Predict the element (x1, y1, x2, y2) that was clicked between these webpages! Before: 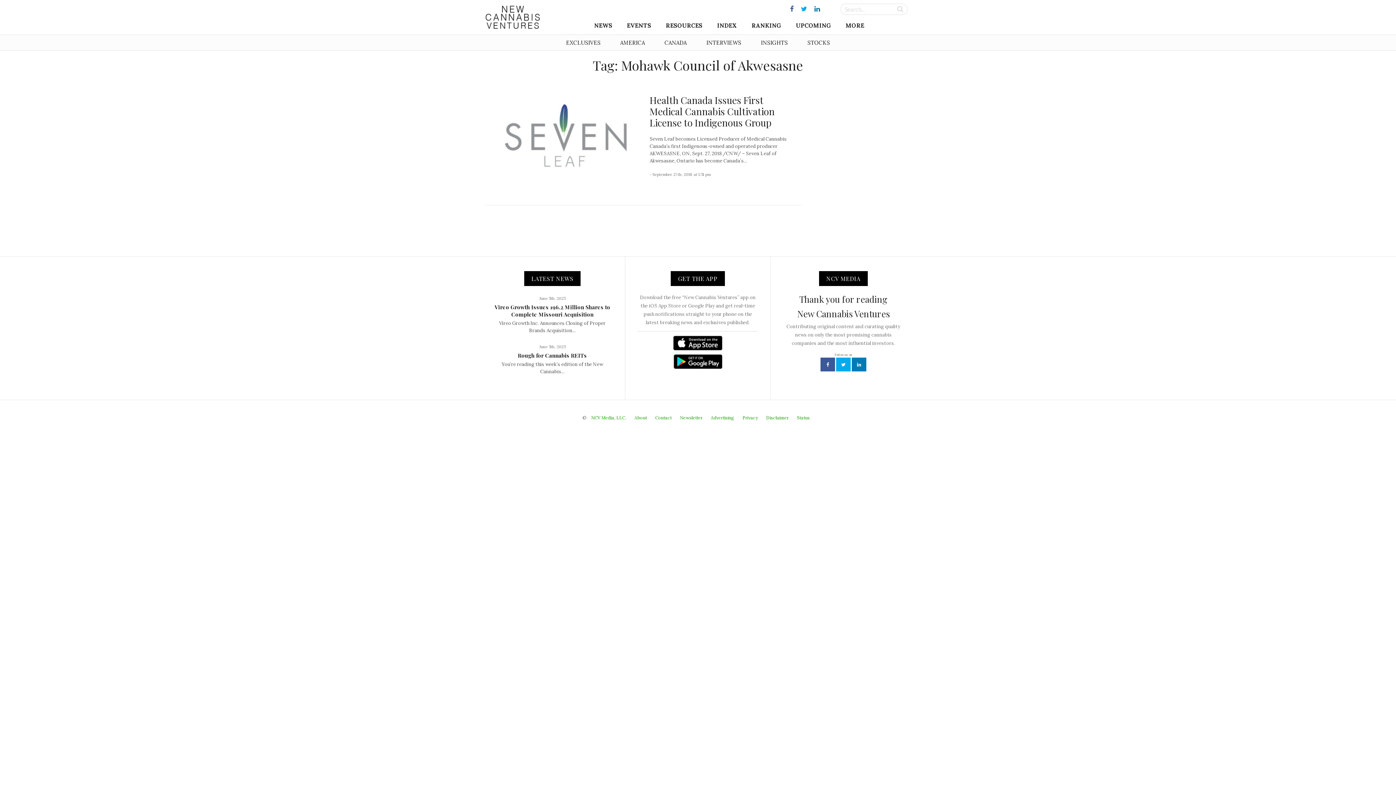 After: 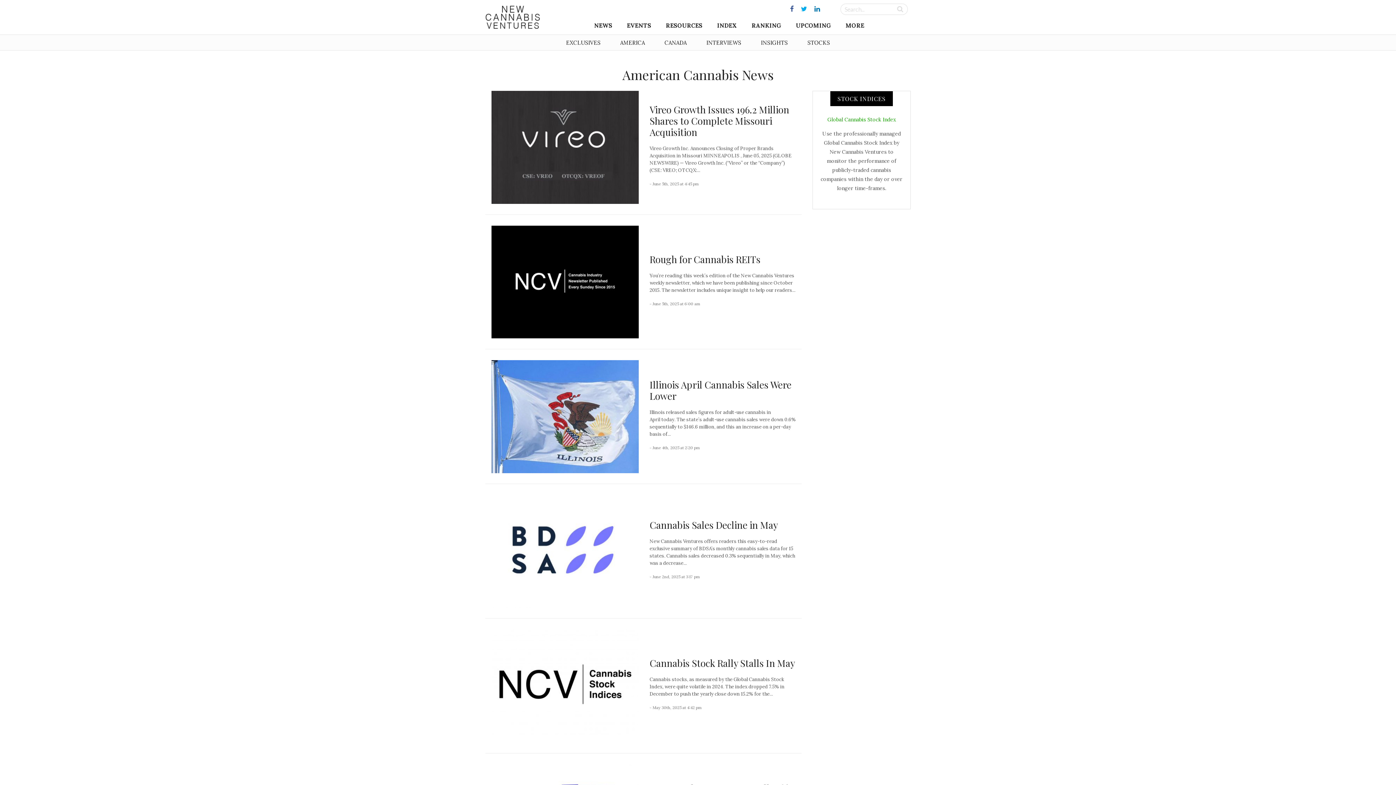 Action: label: AMERICA bbox: (620, 39, 645, 46)